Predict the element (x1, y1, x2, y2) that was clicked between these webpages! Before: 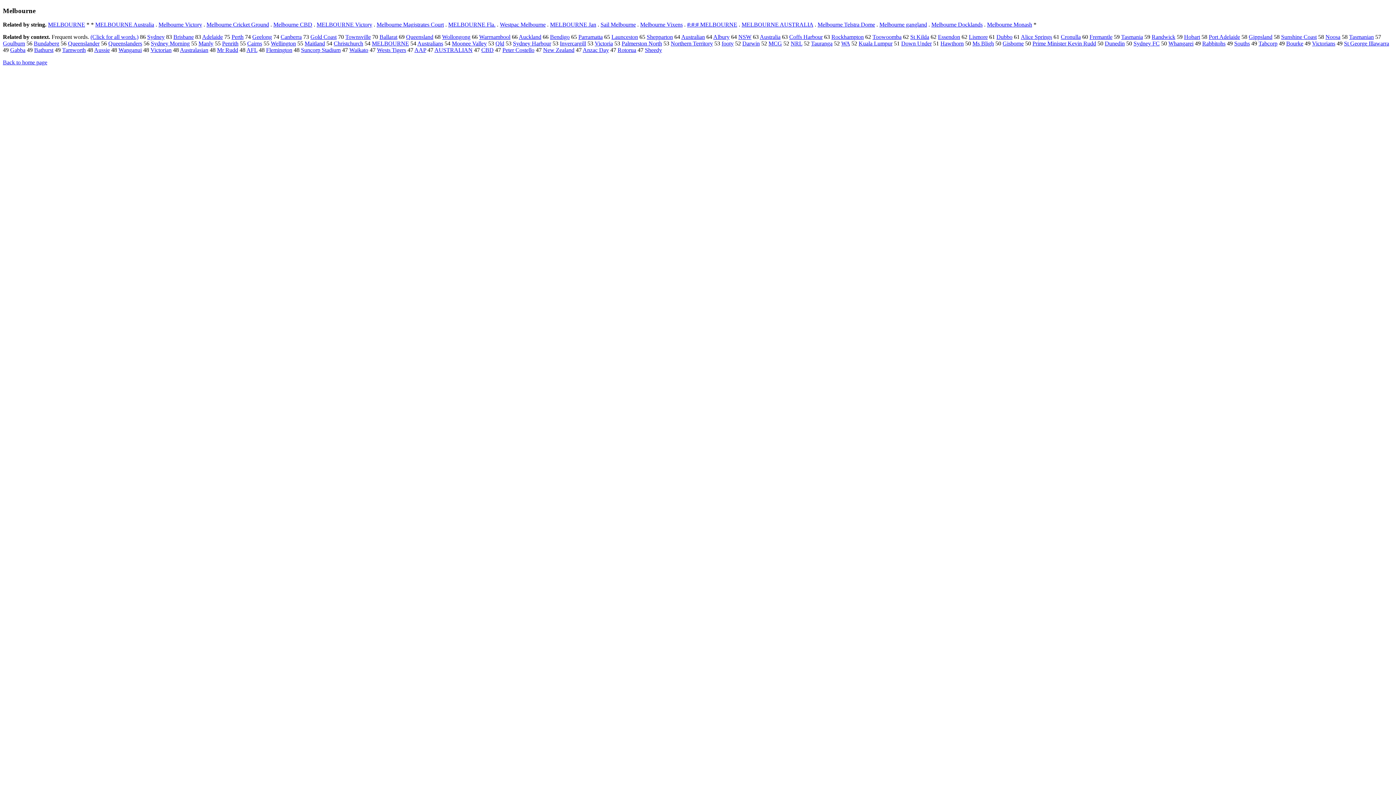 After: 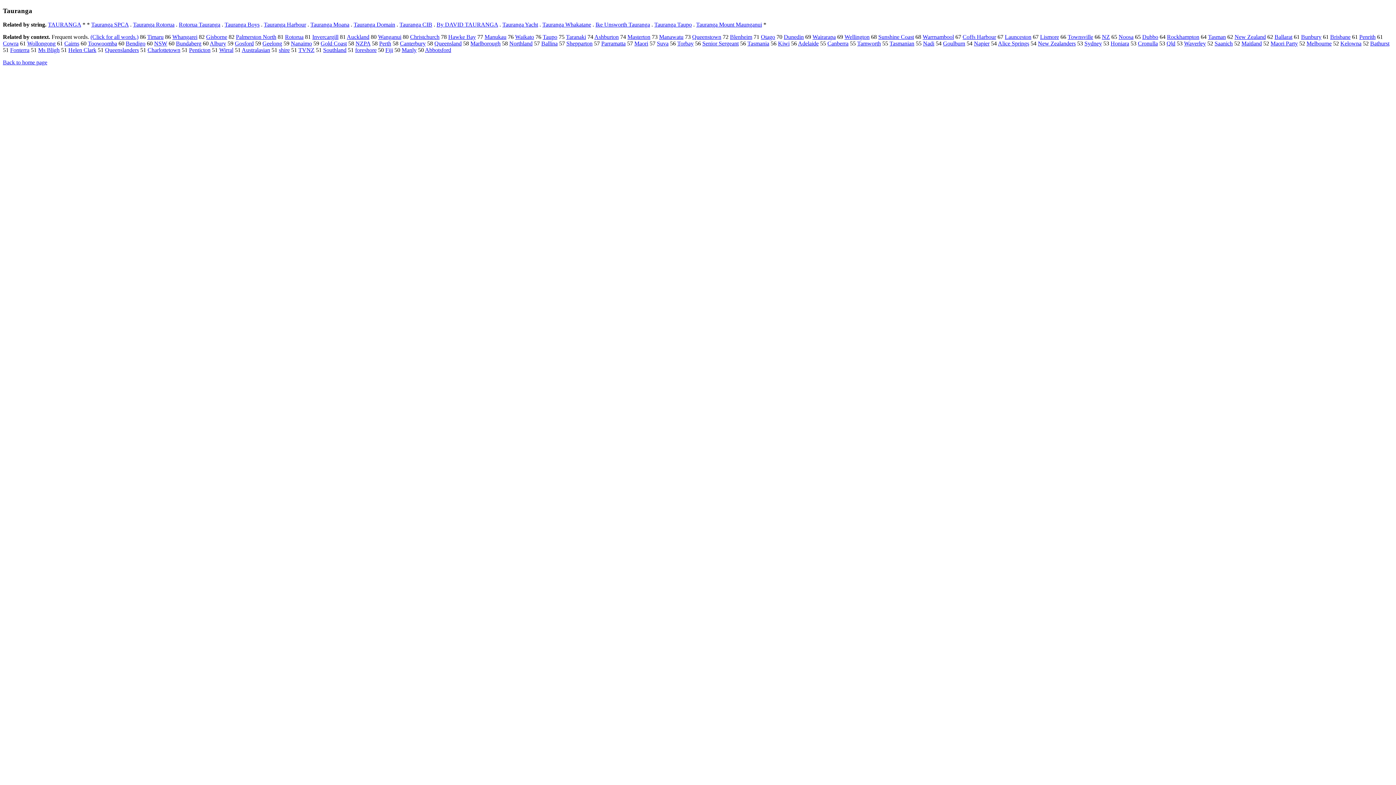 Action: label: Tauranga bbox: (811, 40, 832, 46)